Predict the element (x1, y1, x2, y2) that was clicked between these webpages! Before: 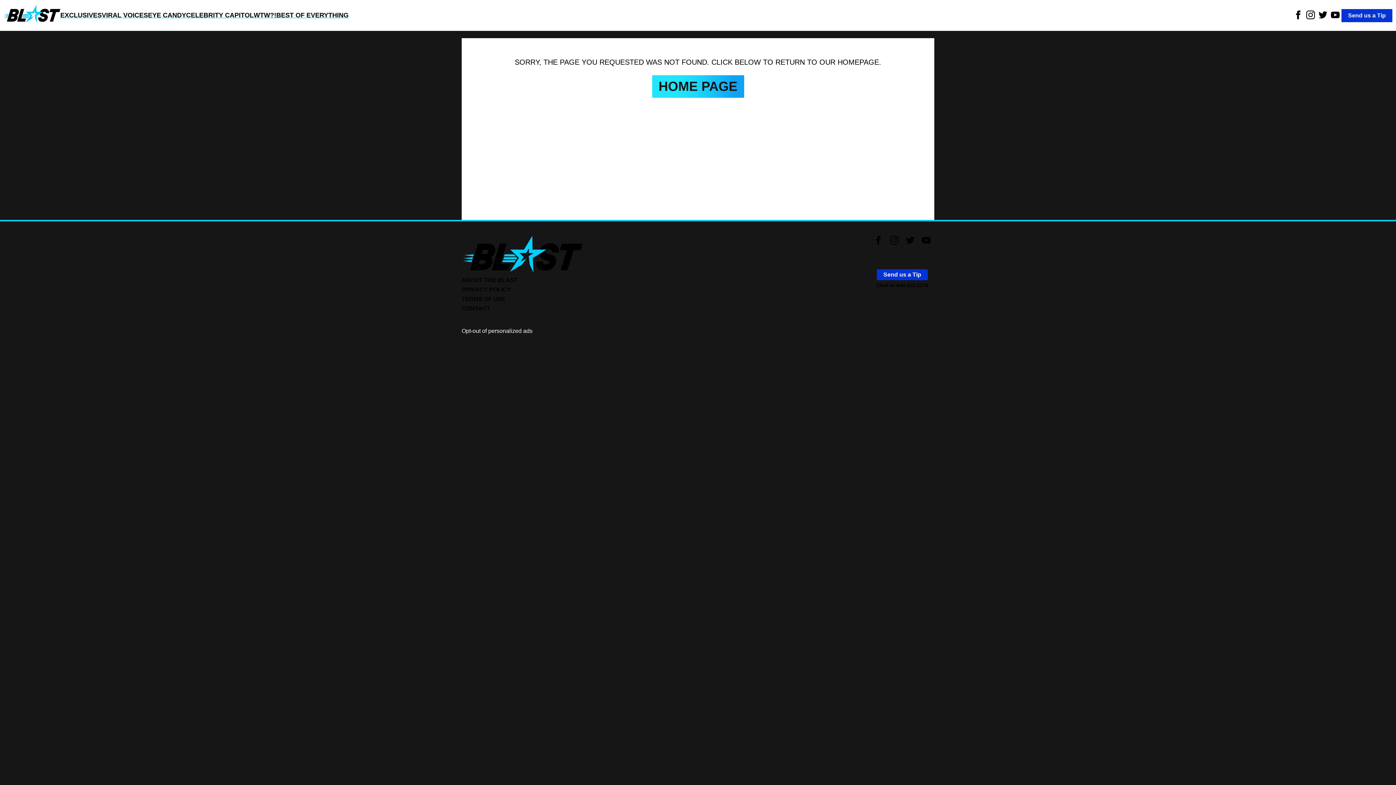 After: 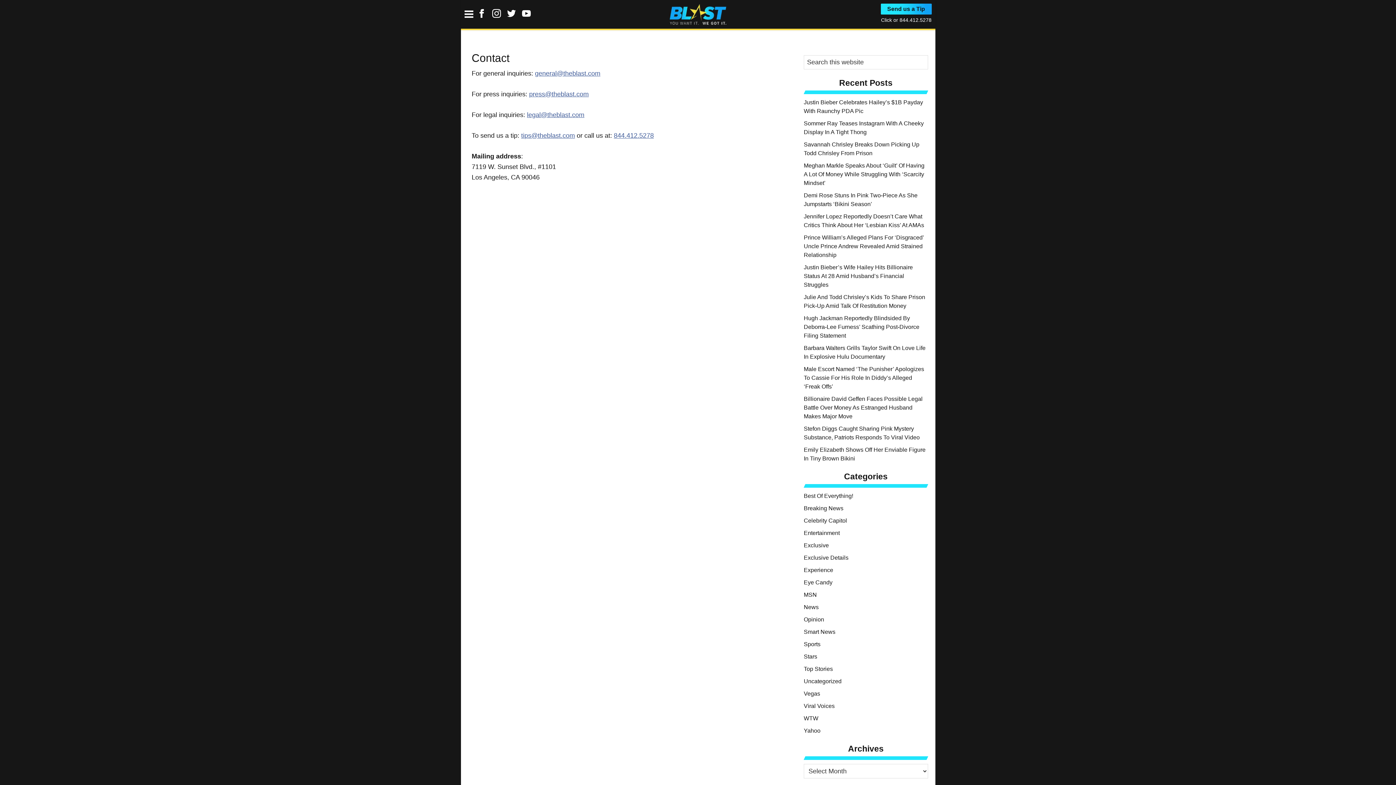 Action: bbox: (461, 305, 490, 311) label: CONTACT